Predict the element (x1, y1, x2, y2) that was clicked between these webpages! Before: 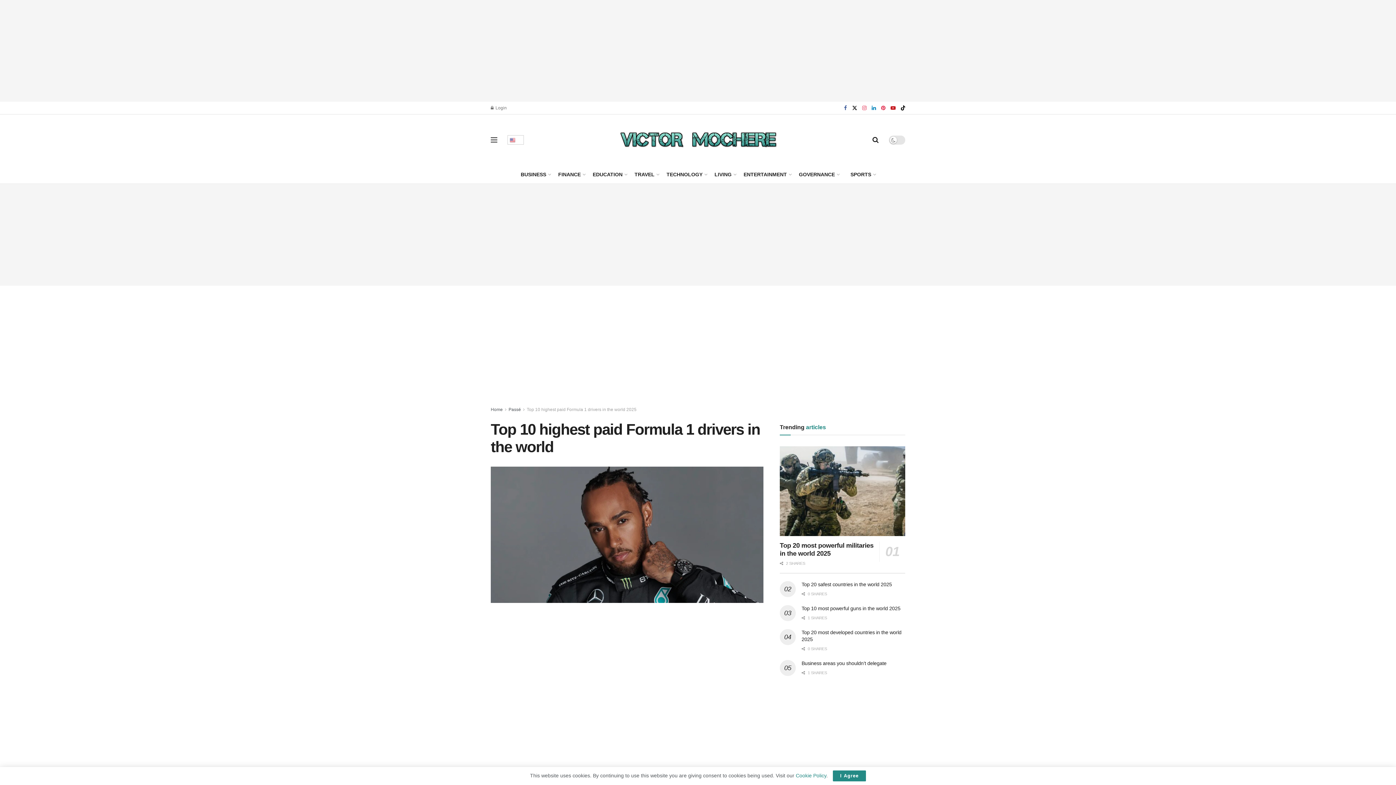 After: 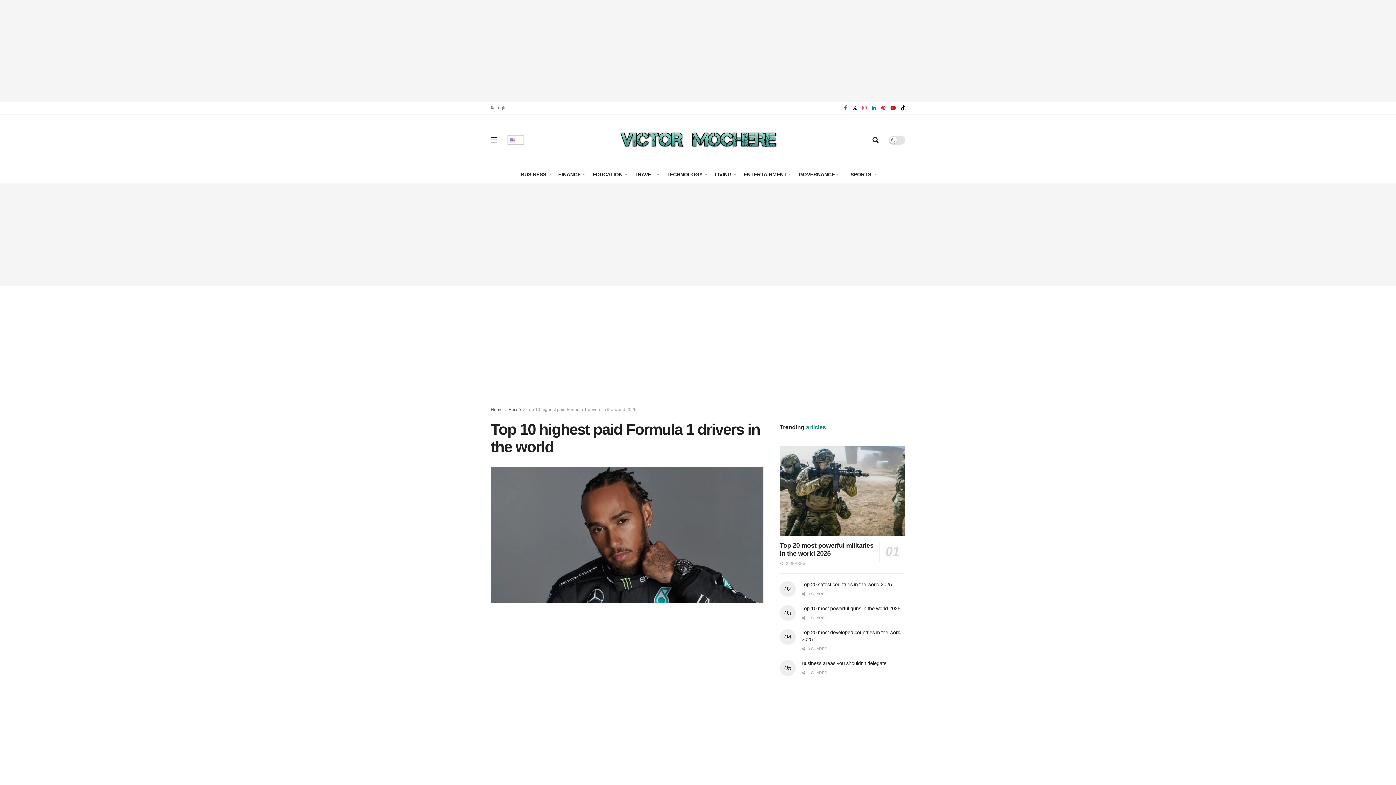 Action: bbox: (833, 770, 866, 781) label: I Agree